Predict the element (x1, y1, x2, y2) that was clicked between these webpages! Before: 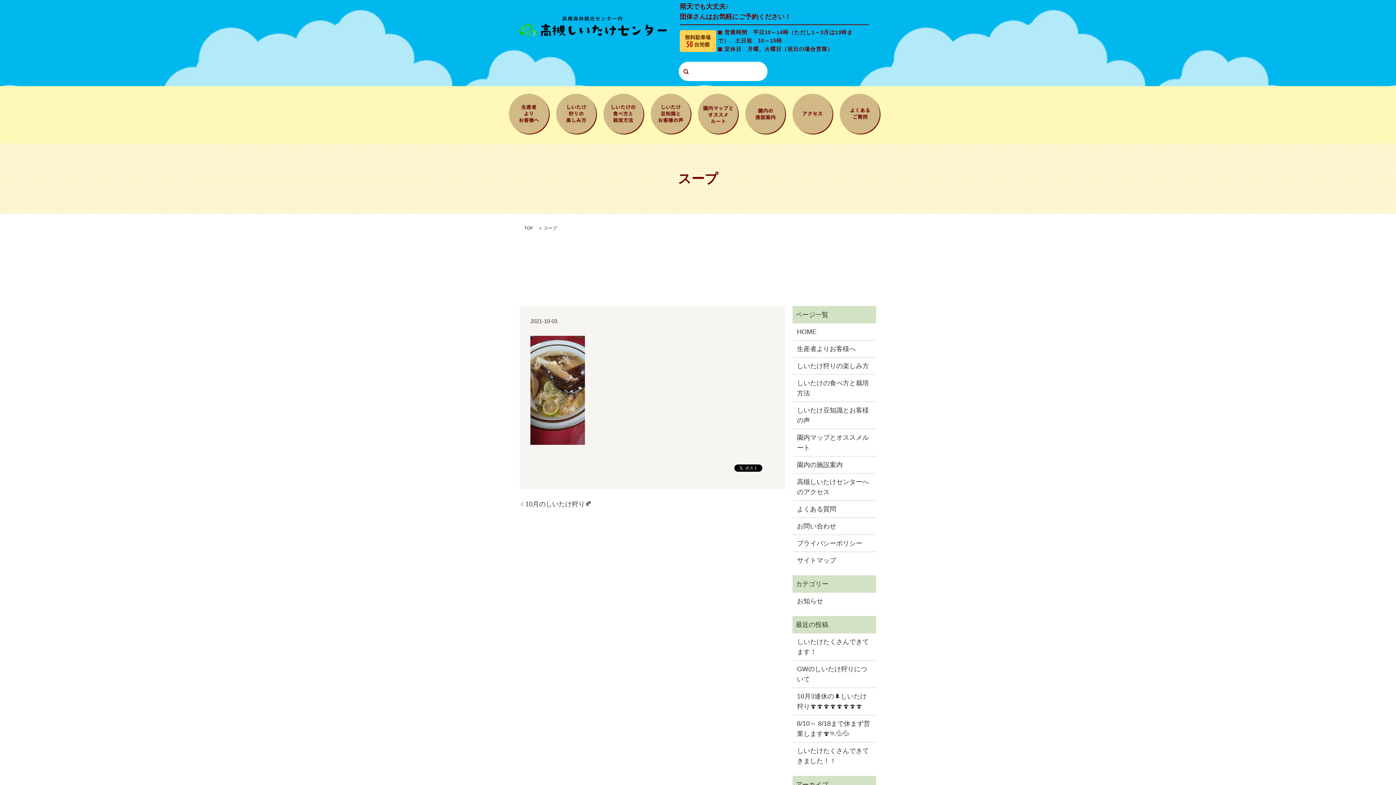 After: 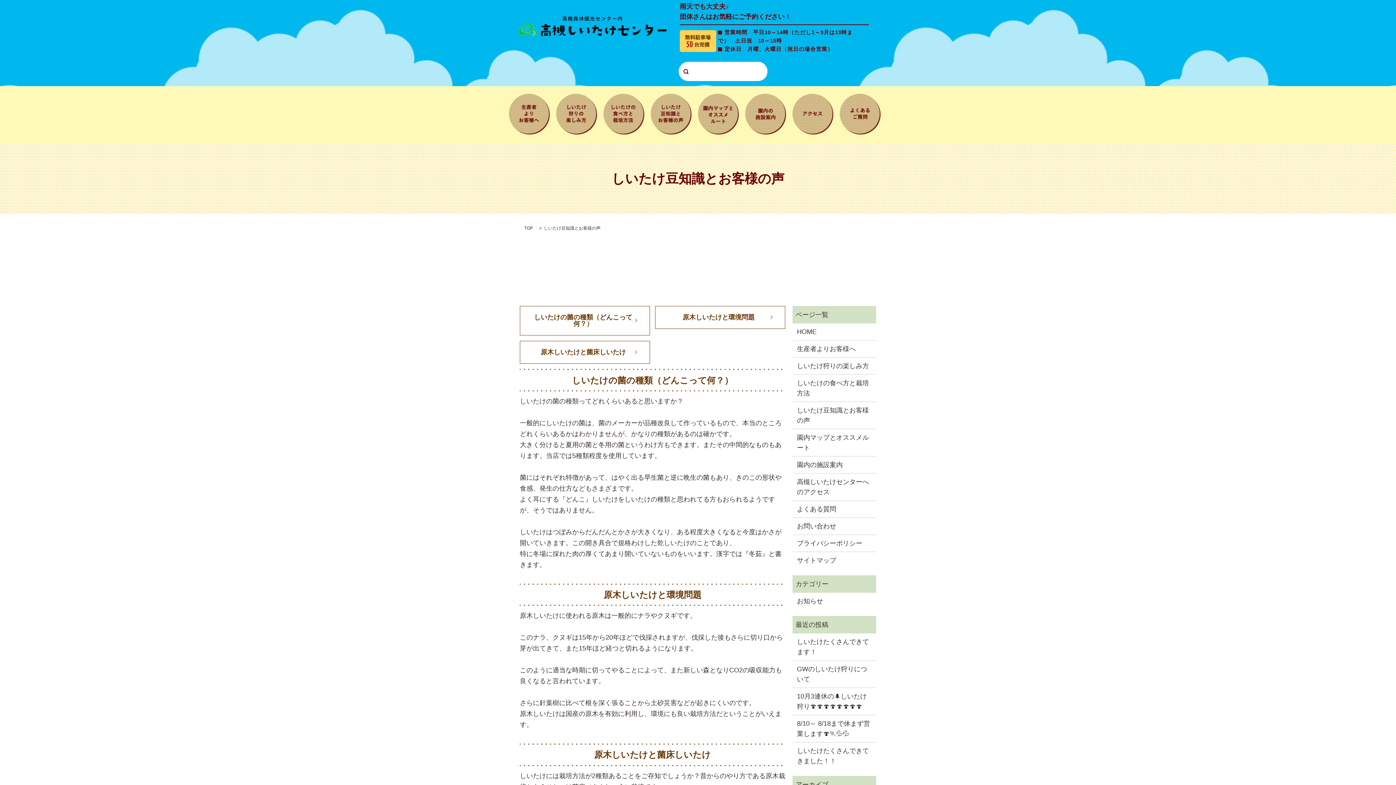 Action: bbox: (797, 405, 871, 425) label: しいたけ豆知識とお客様の声